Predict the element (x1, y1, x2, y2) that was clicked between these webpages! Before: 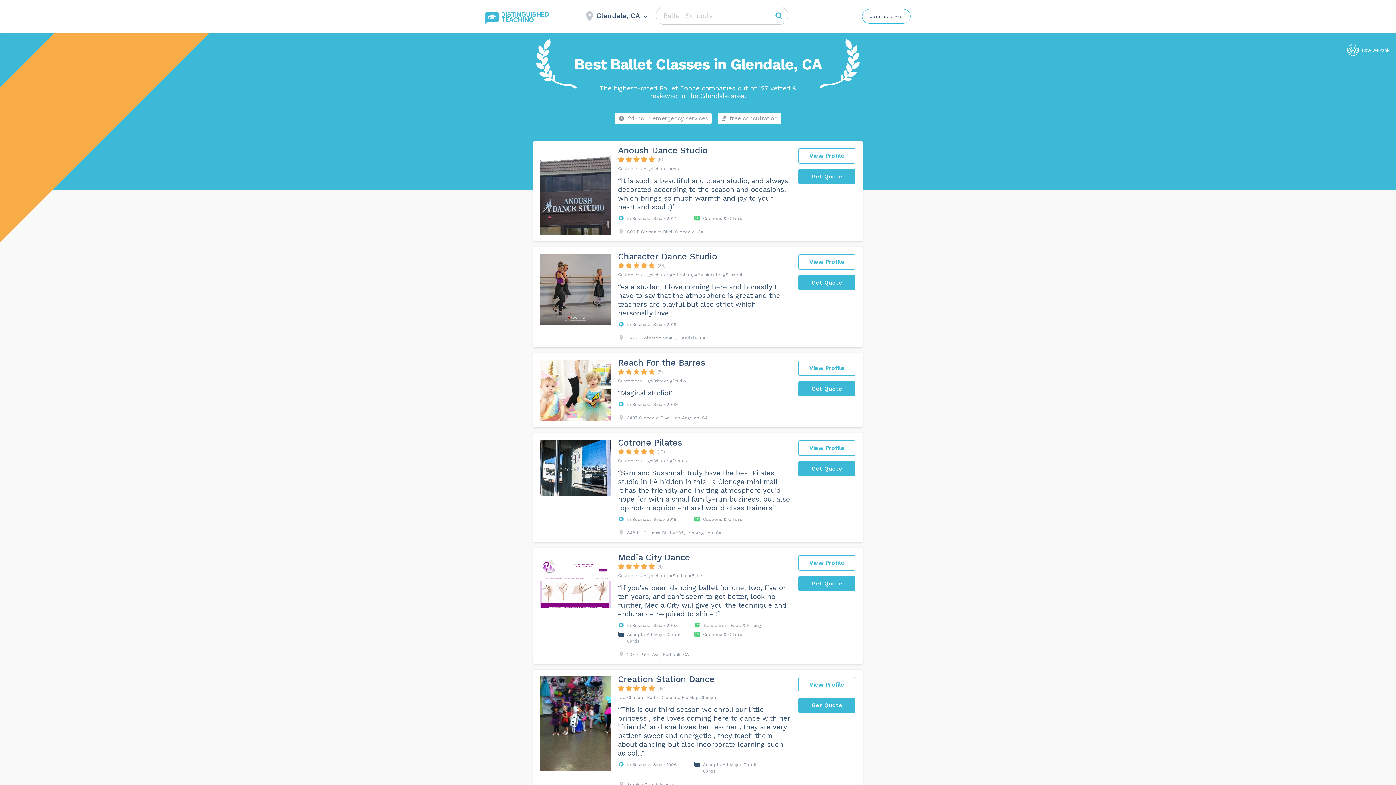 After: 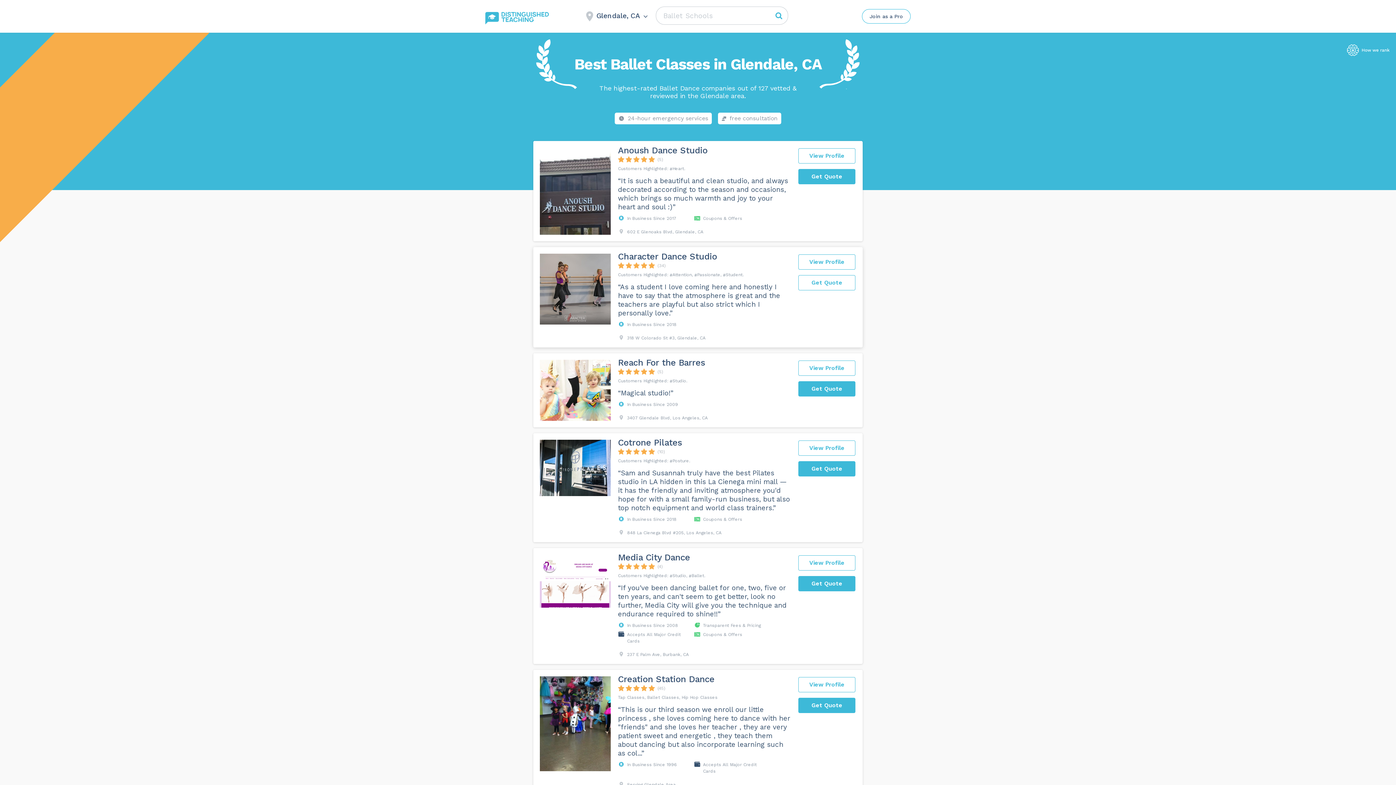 Action: label: Get Quote bbox: (798, 275, 855, 290)